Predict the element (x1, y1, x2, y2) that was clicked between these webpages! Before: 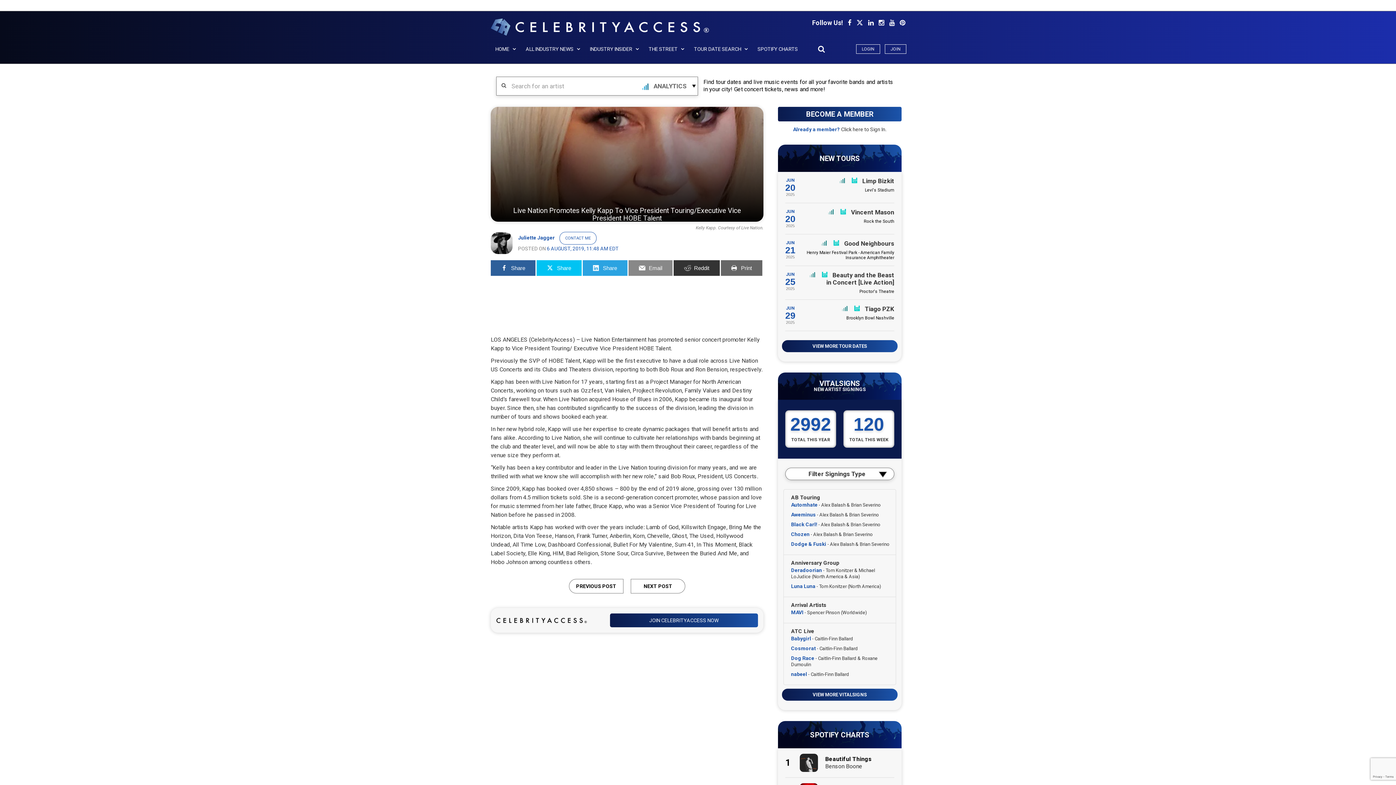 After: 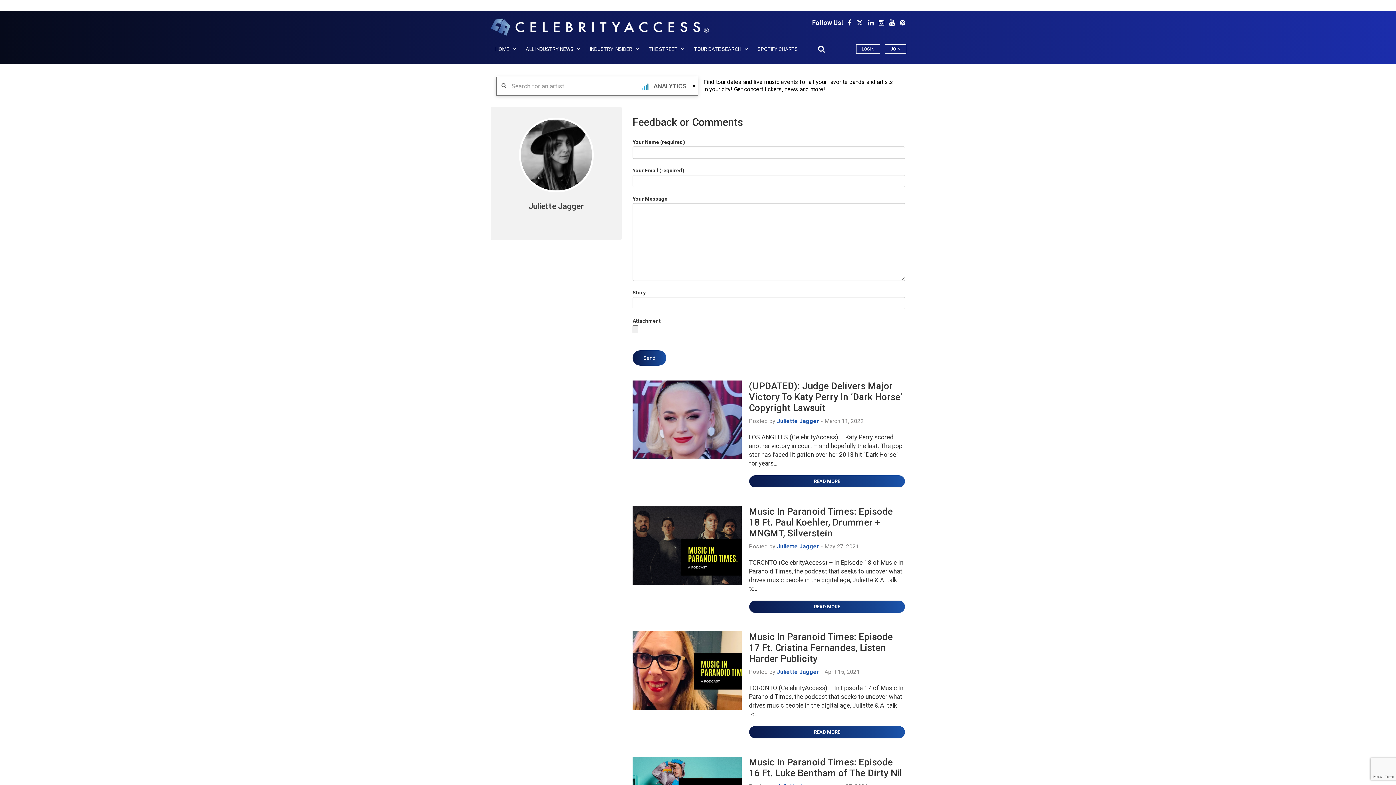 Action: label: CONTACT ME bbox: (559, 232, 596, 244)